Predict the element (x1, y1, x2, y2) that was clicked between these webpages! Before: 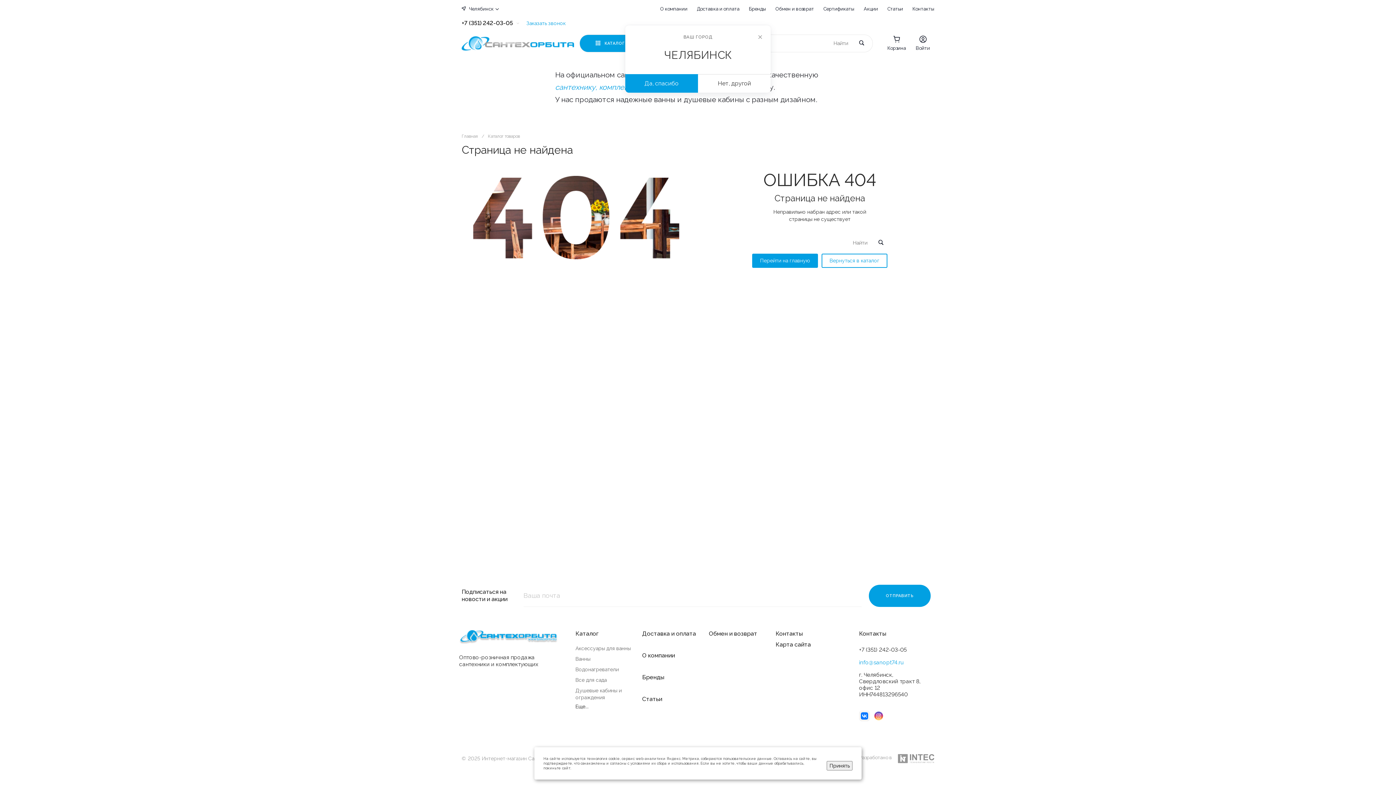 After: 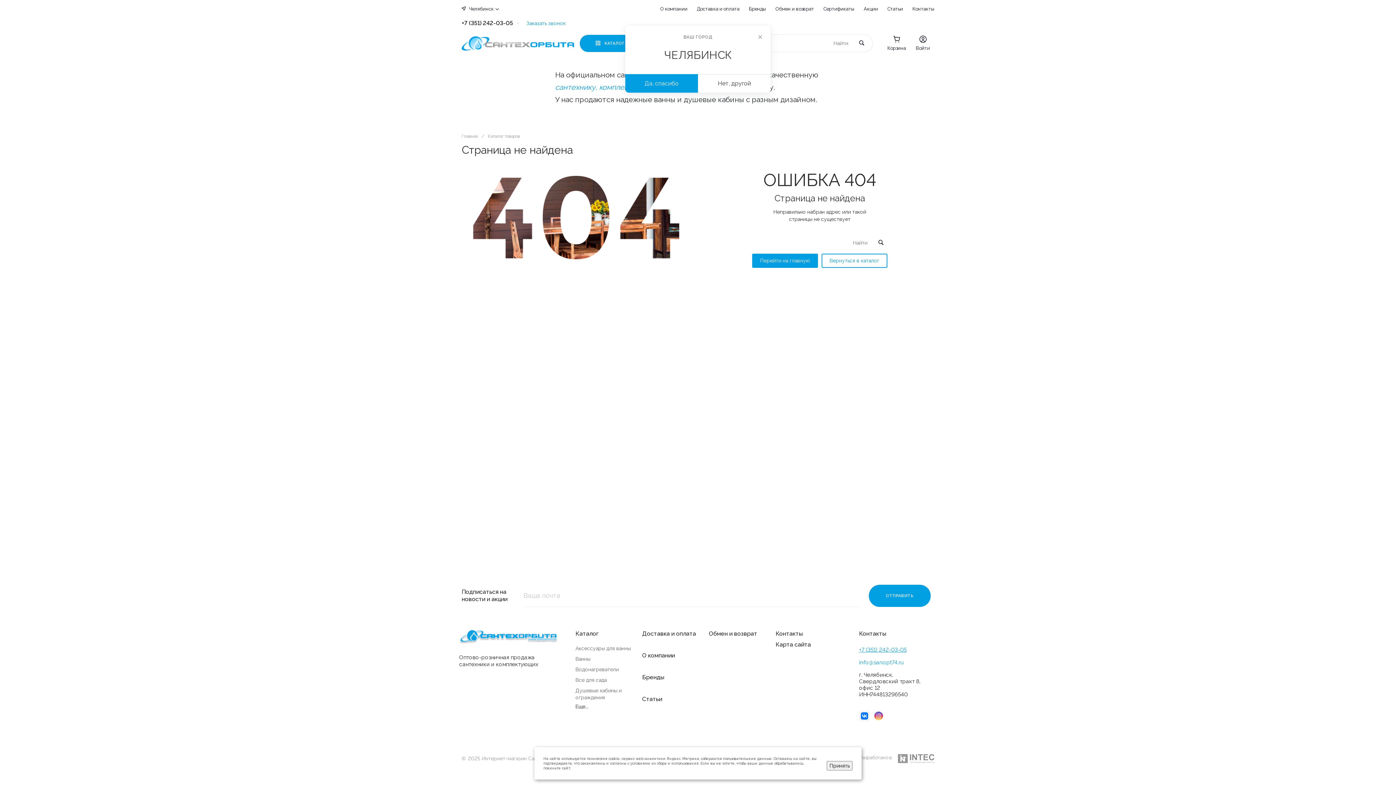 Action: bbox: (859, 647, 906, 653) label: +7 (351) 242-03-05